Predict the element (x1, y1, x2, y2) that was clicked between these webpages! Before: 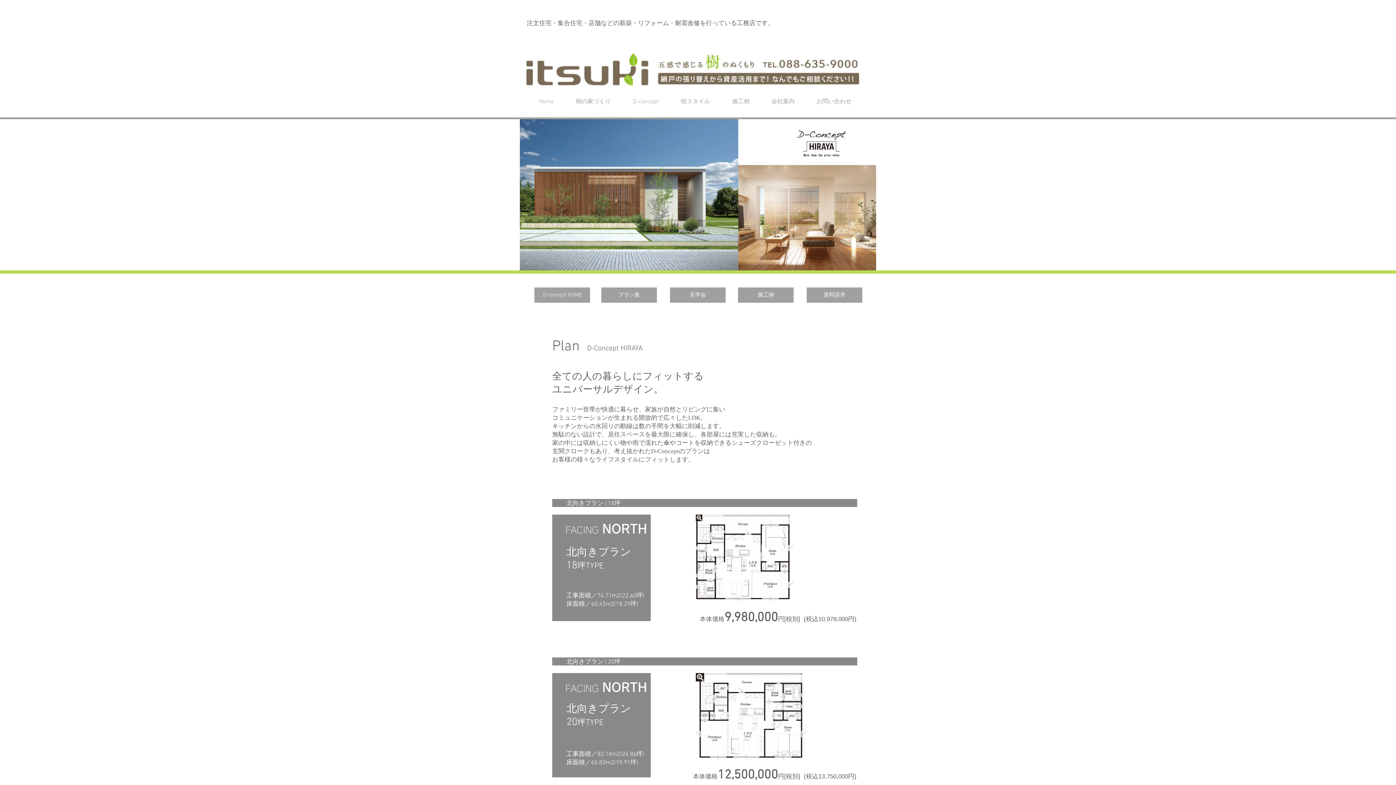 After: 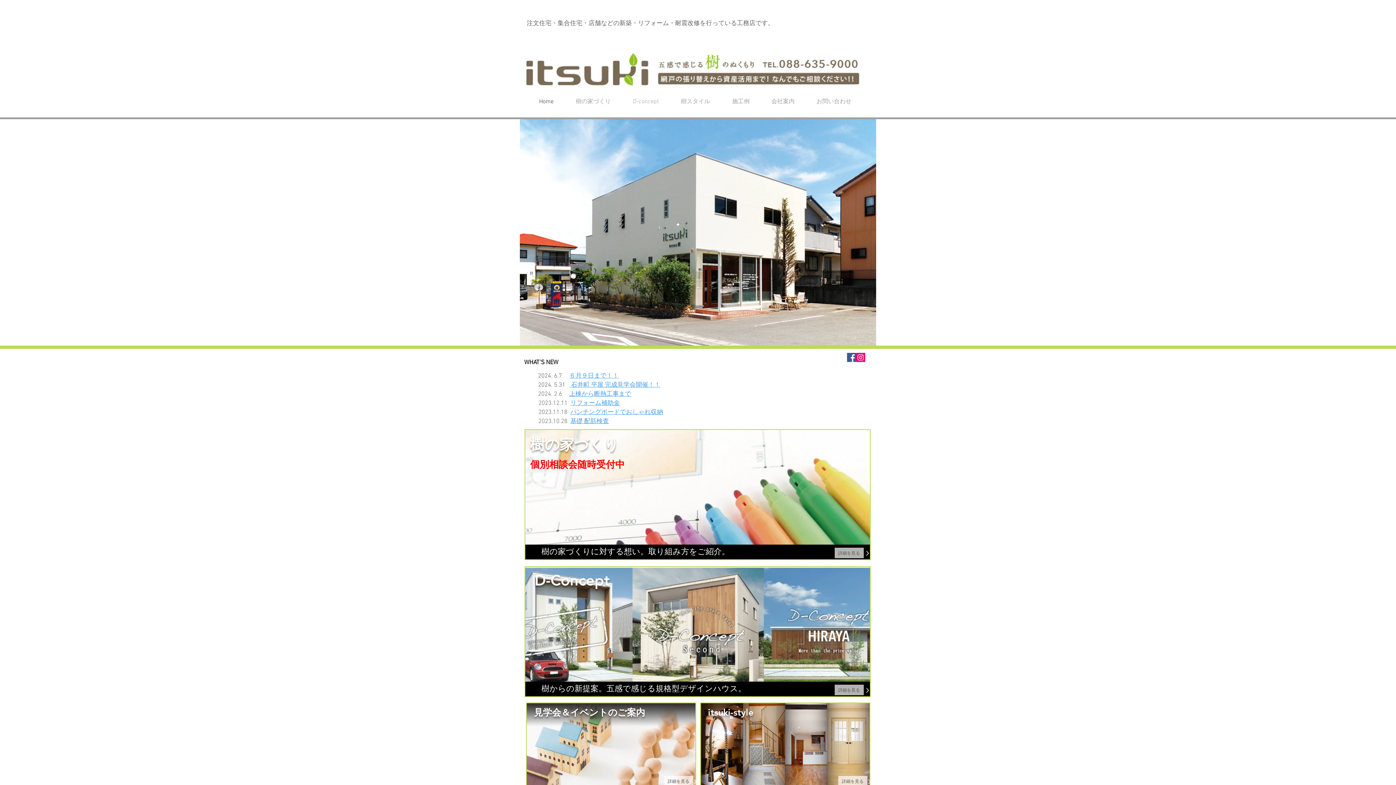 Action: label: Home bbox: (522, 96, 559, 107)